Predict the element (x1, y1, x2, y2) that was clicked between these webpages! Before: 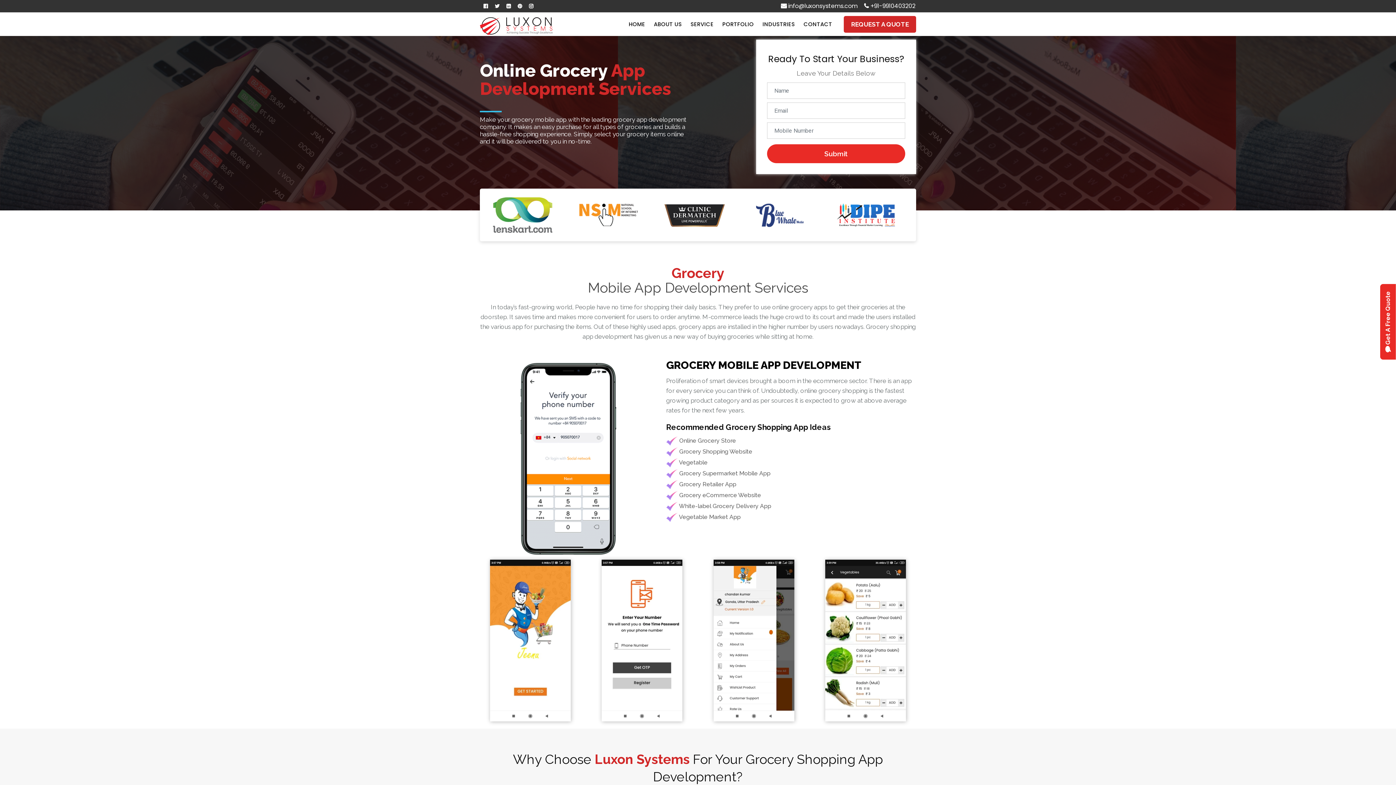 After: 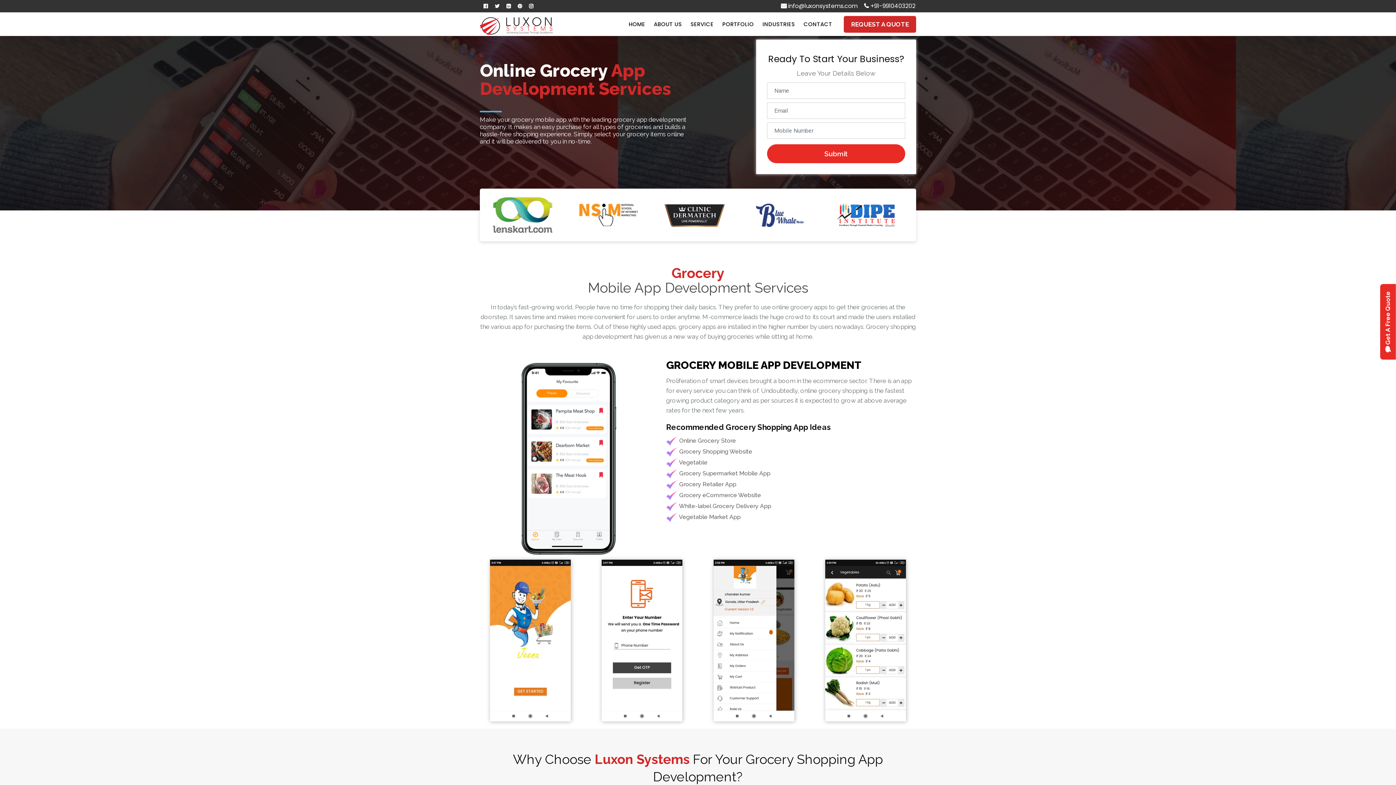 Action: bbox: (529, 2, 533, 9)